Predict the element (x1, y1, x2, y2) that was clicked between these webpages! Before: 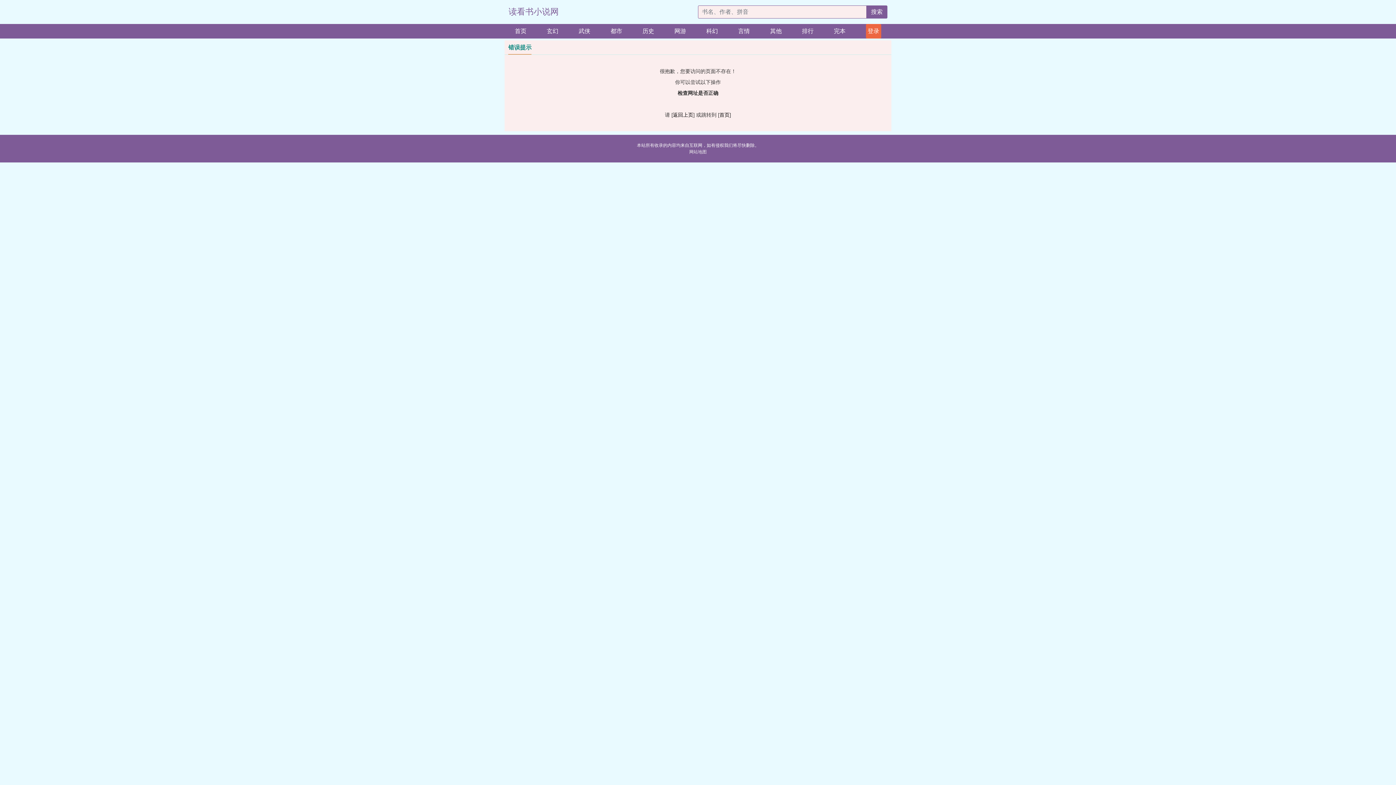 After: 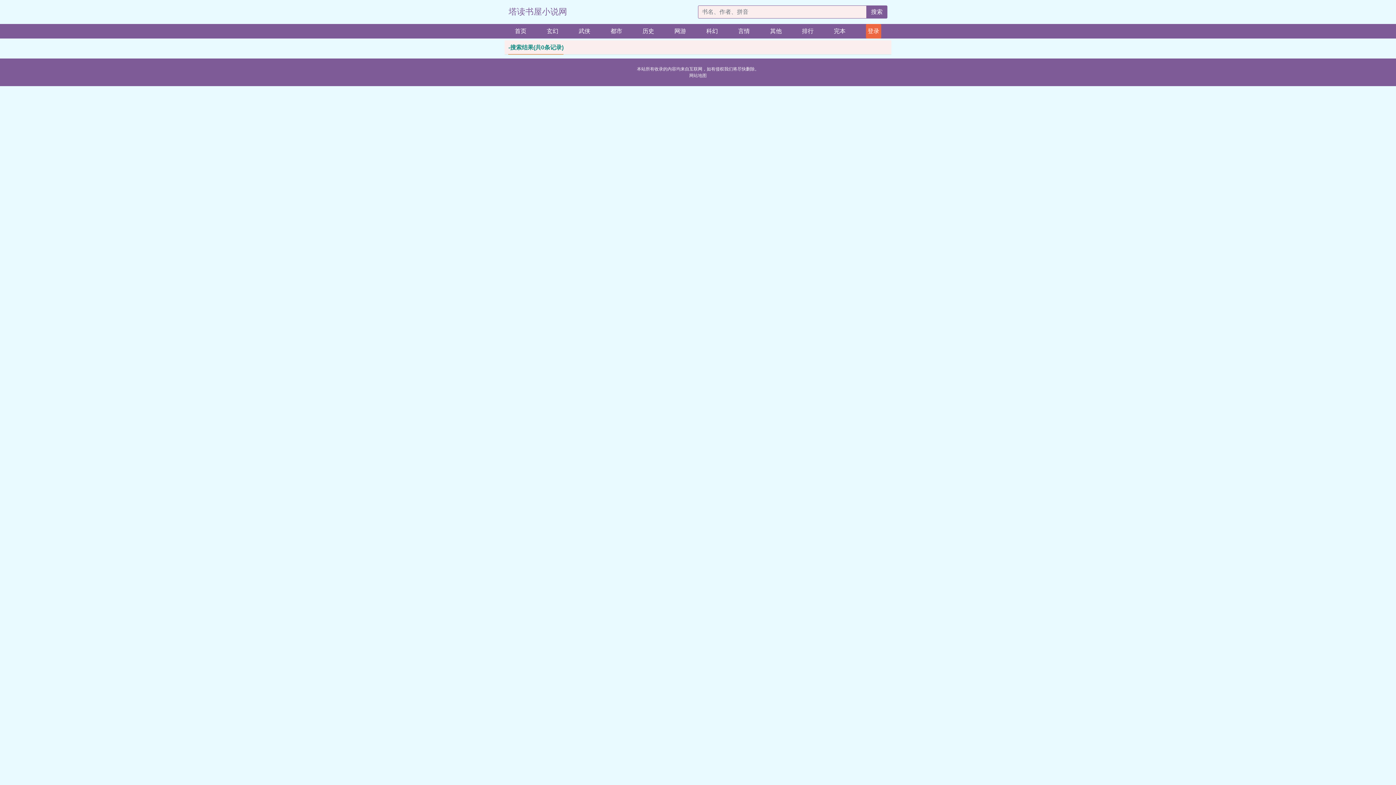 Action: label: 搜索 bbox: (866, 5, 887, 18)